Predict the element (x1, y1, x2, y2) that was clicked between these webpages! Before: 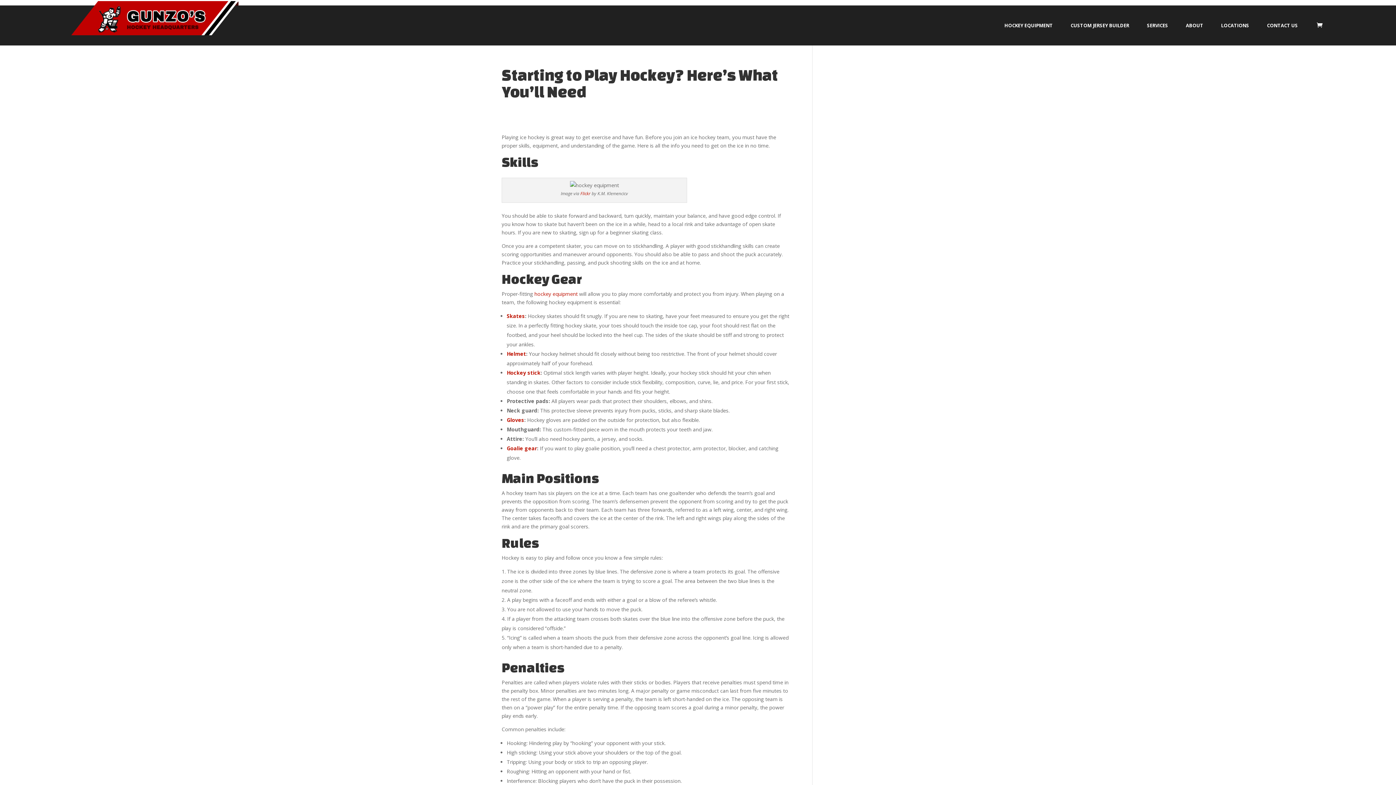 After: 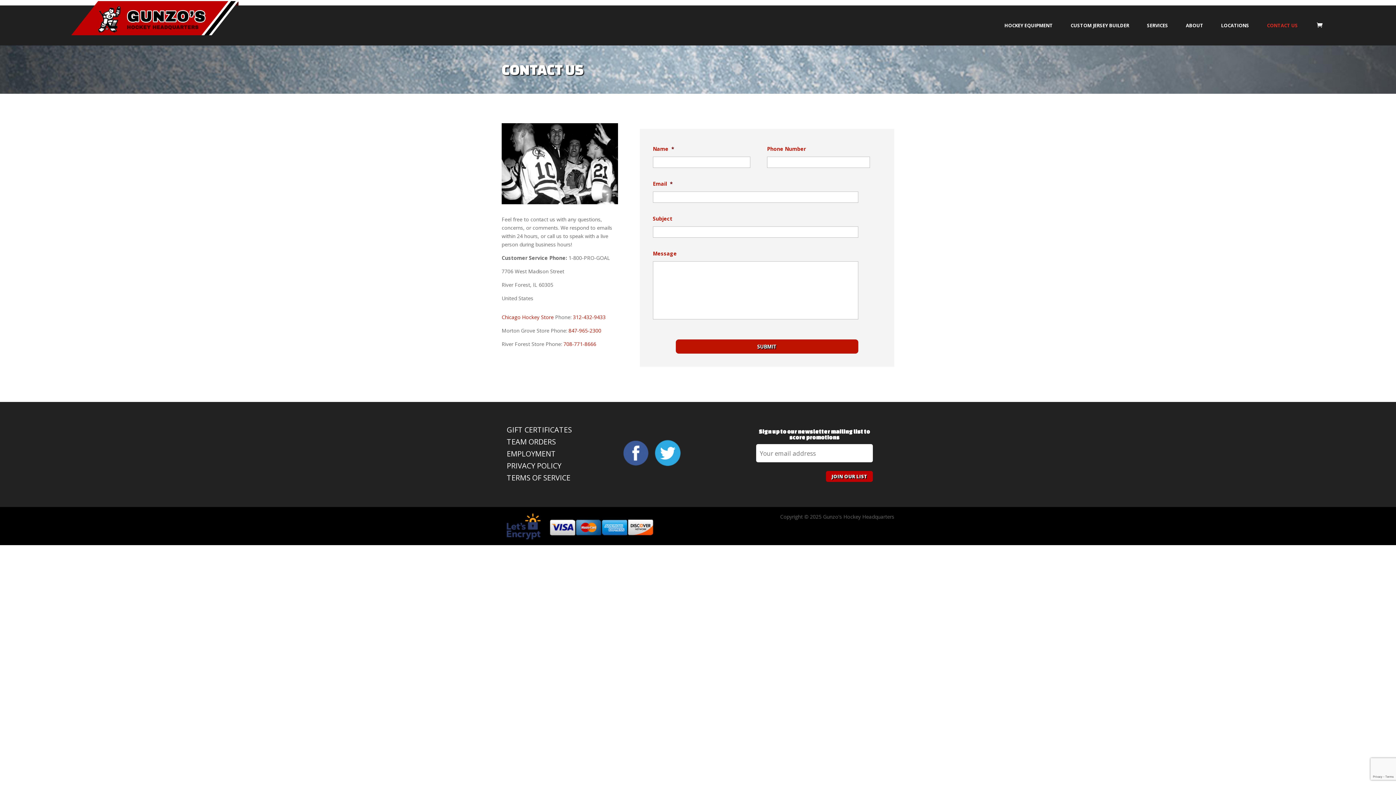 Action: label: CONTACT US bbox: (1267, 23, 1298, 33)